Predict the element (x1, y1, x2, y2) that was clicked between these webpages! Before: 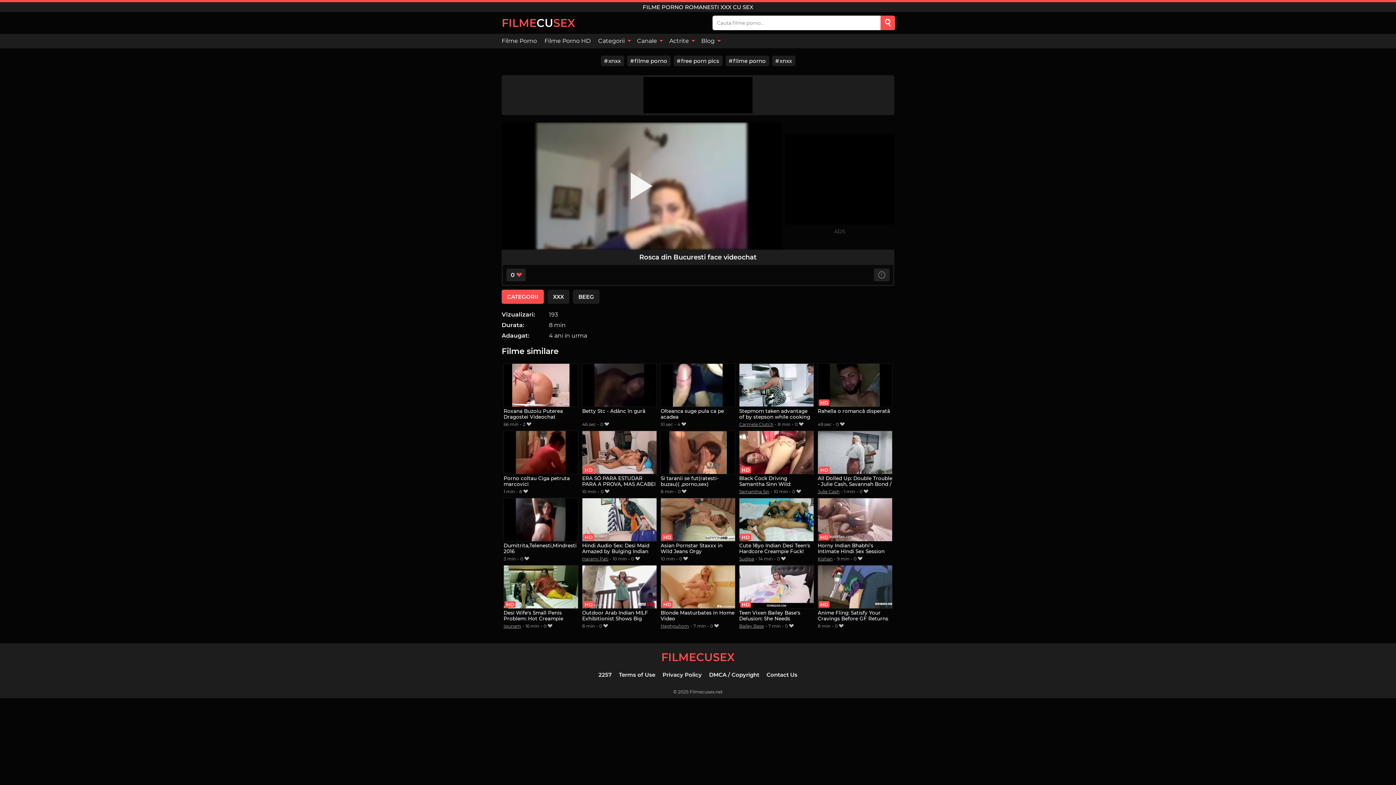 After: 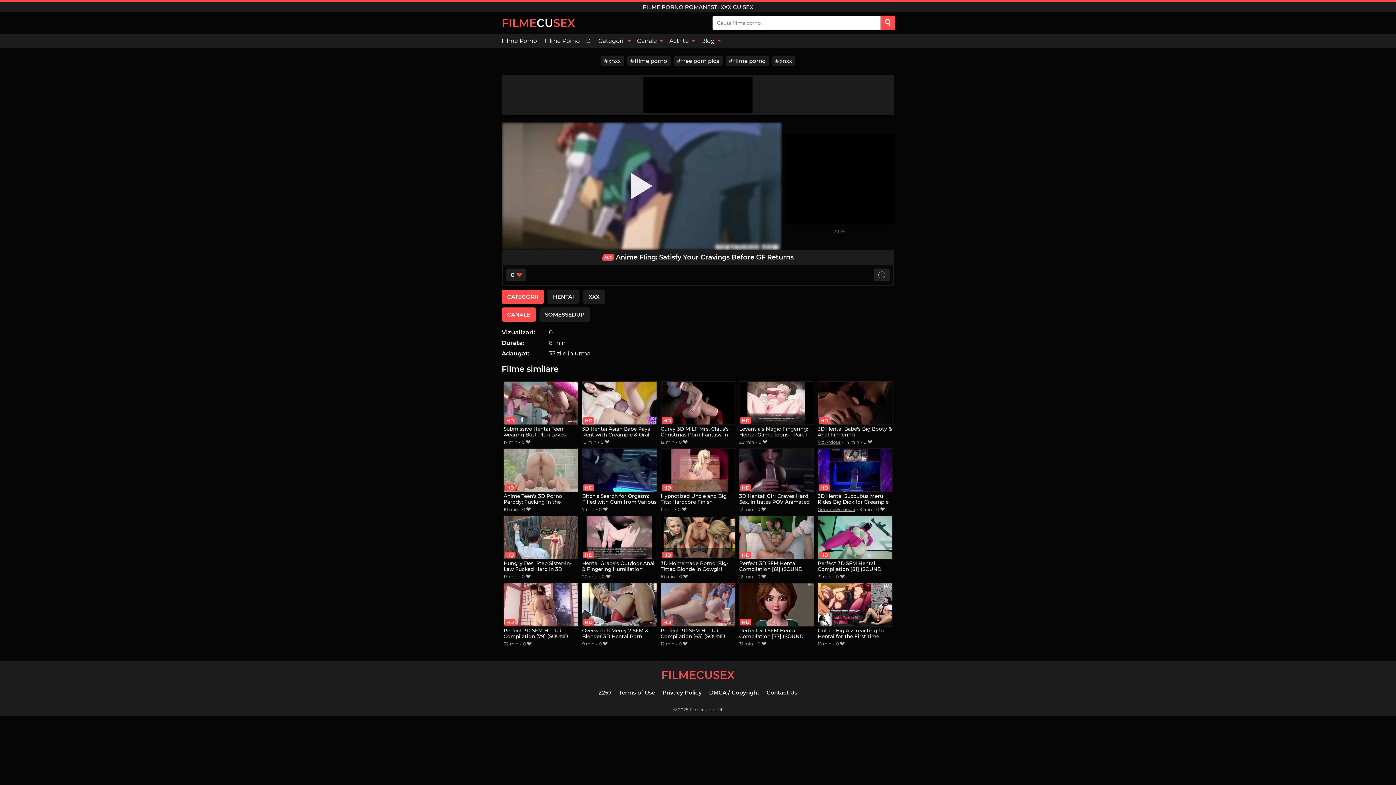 Action: bbox: (817, 565, 892, 622) label: Anime Fling: Satisfy Your Cravings Before GF Returns